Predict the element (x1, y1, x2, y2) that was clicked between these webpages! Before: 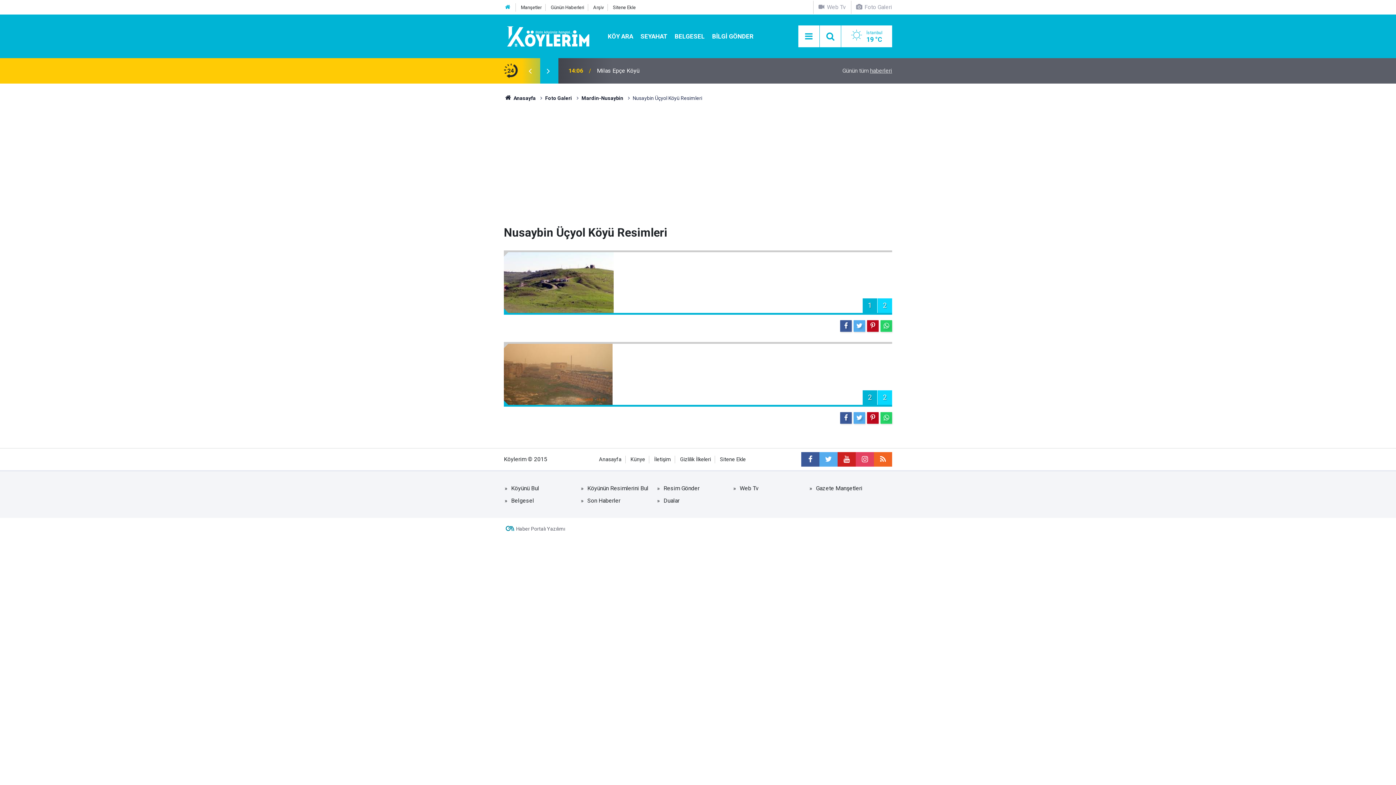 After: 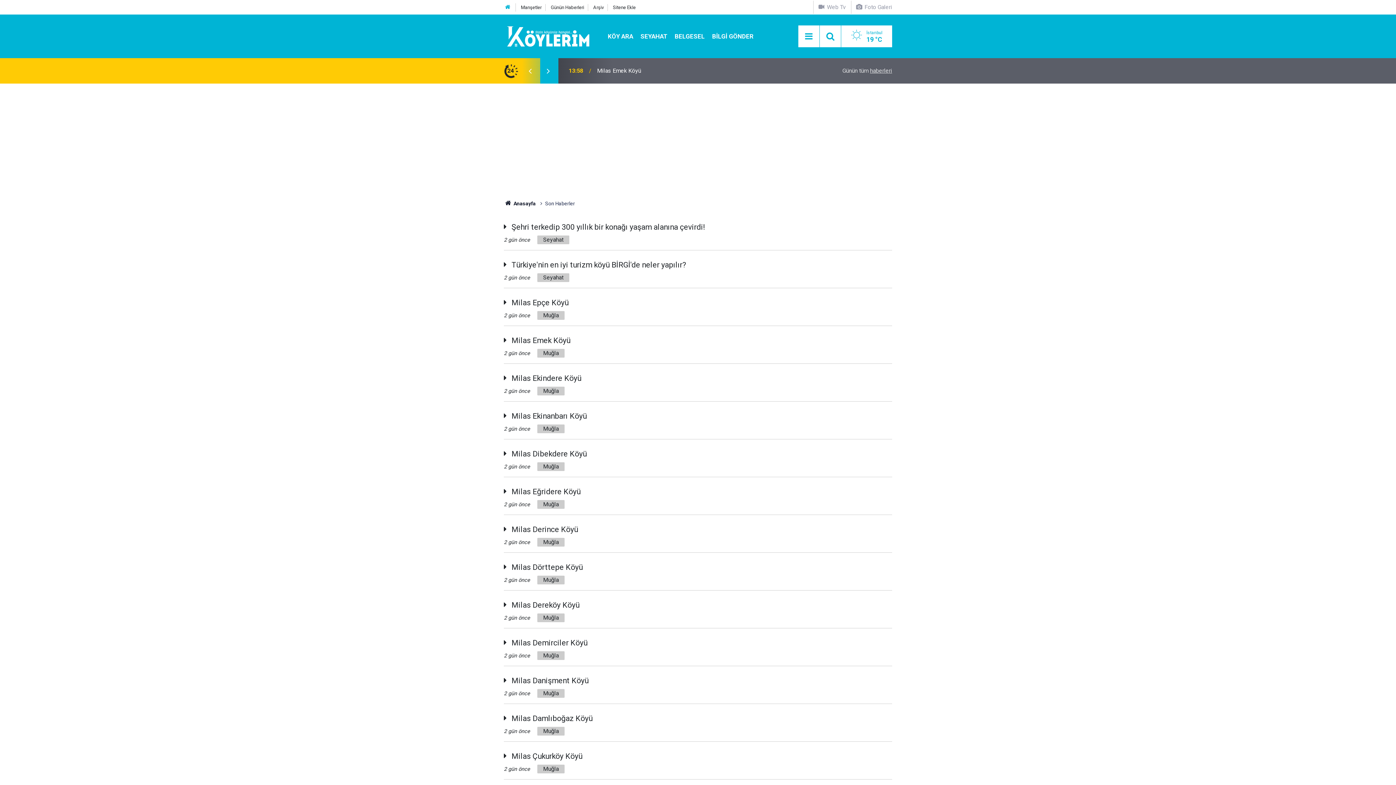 Action: bbox: (842, 67, 892, 74) label: Günün tüm haberleri